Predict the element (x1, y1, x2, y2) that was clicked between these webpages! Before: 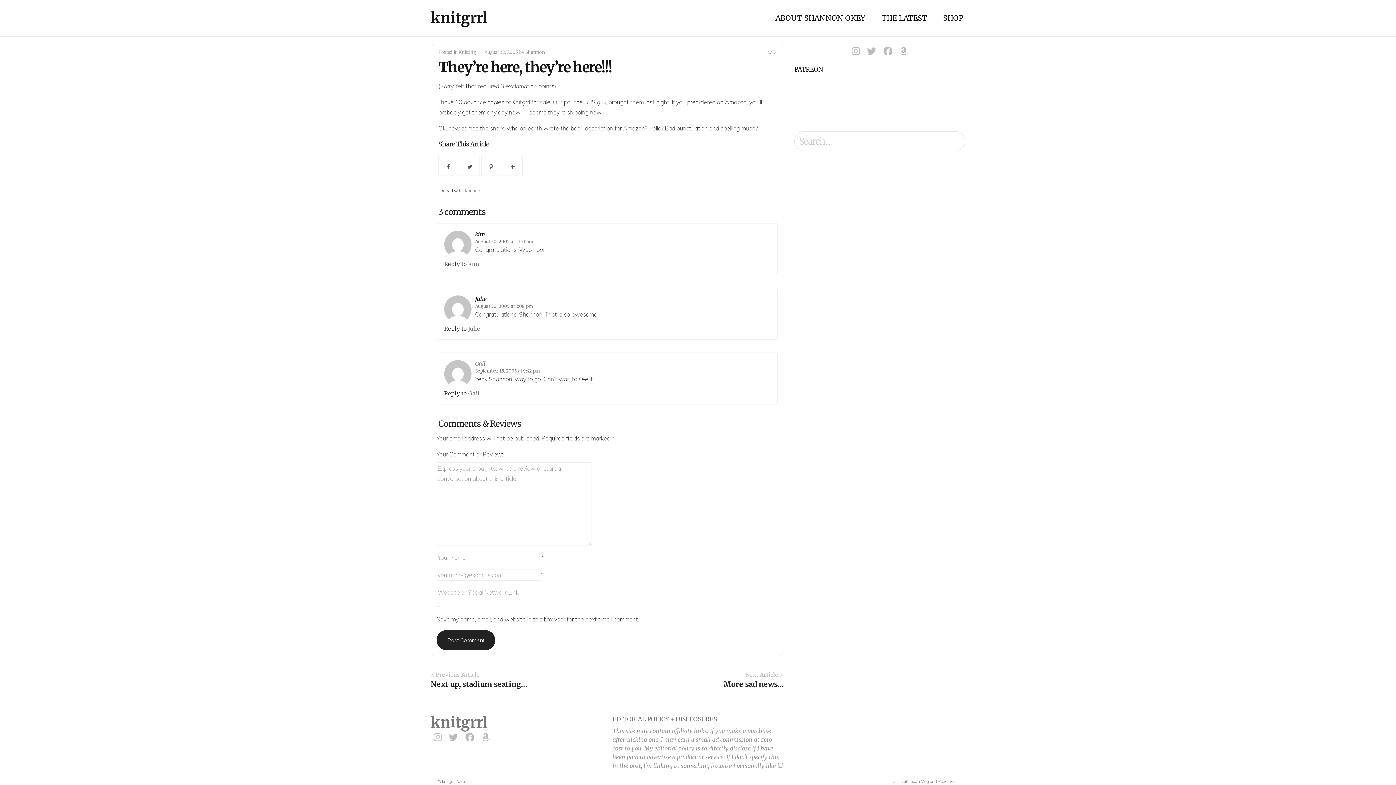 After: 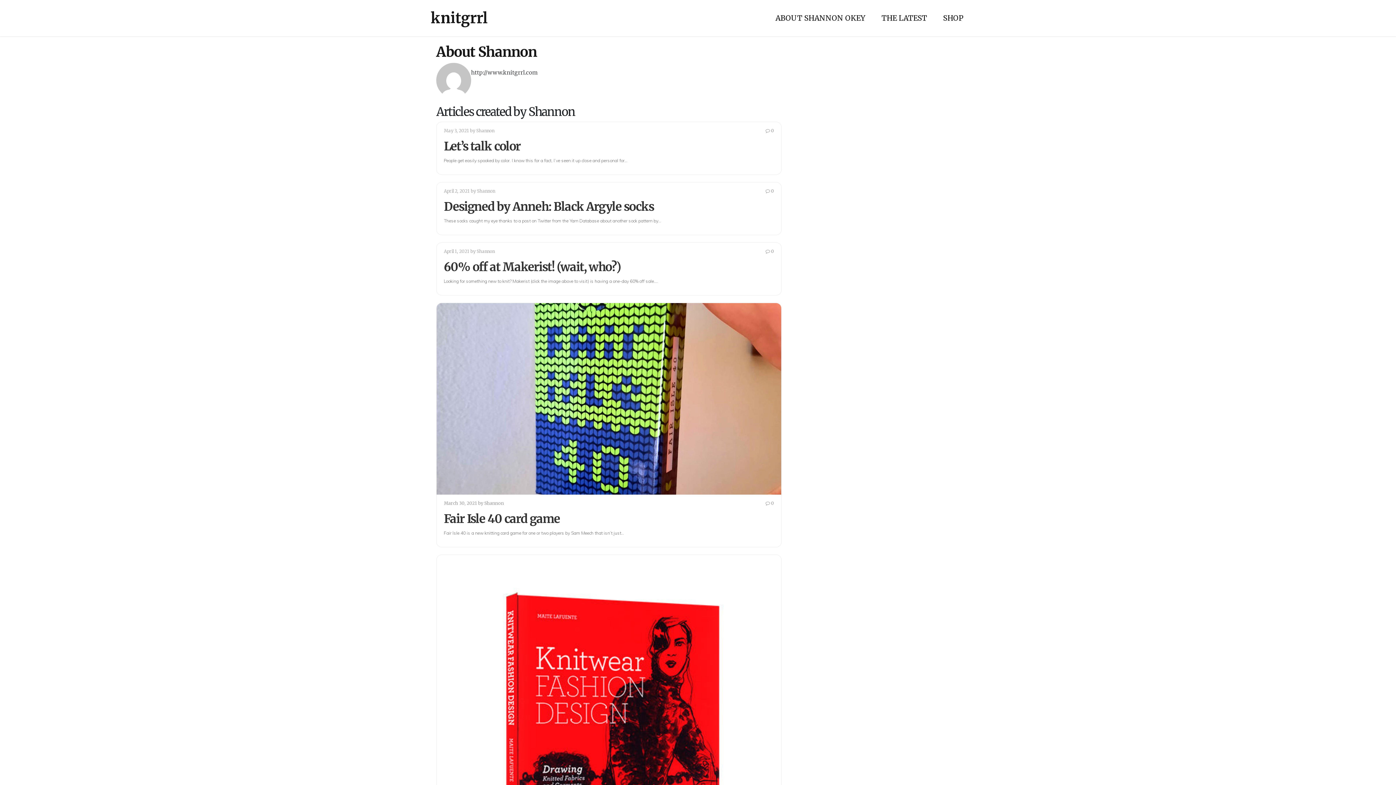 Action: label: Shannon bbox: (525, 49, 545, 54)